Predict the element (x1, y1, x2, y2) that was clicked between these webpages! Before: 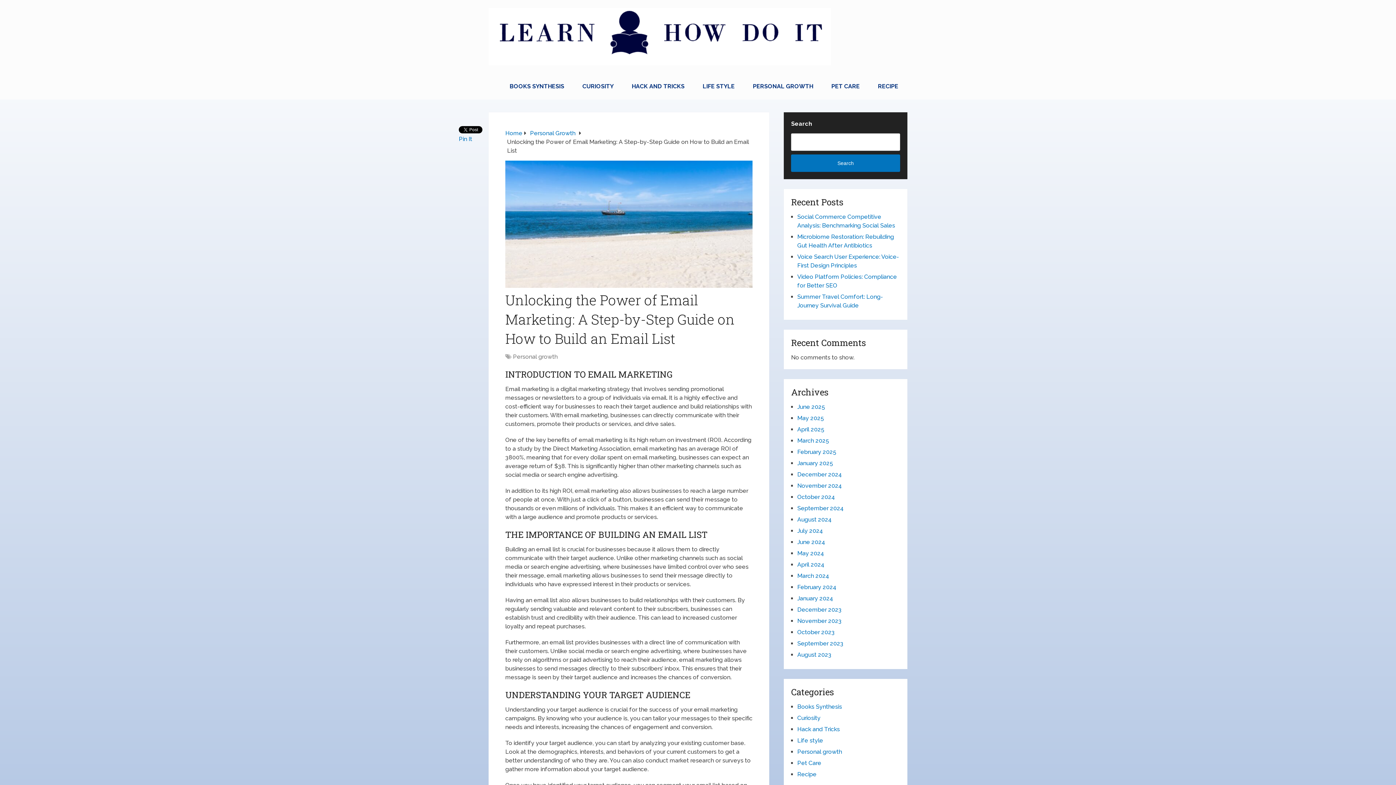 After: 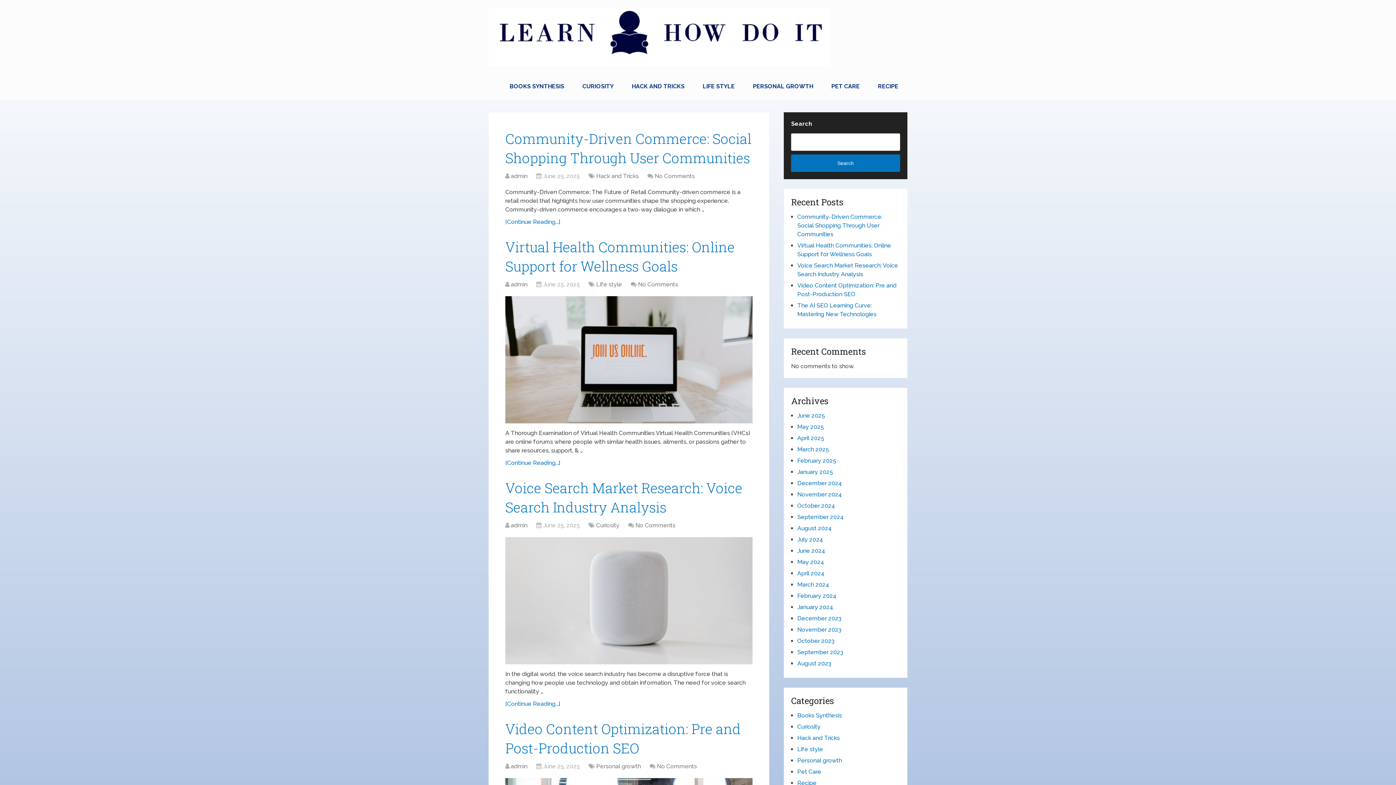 Action: bbox: (797, 595, 833, 602) label: January 2024